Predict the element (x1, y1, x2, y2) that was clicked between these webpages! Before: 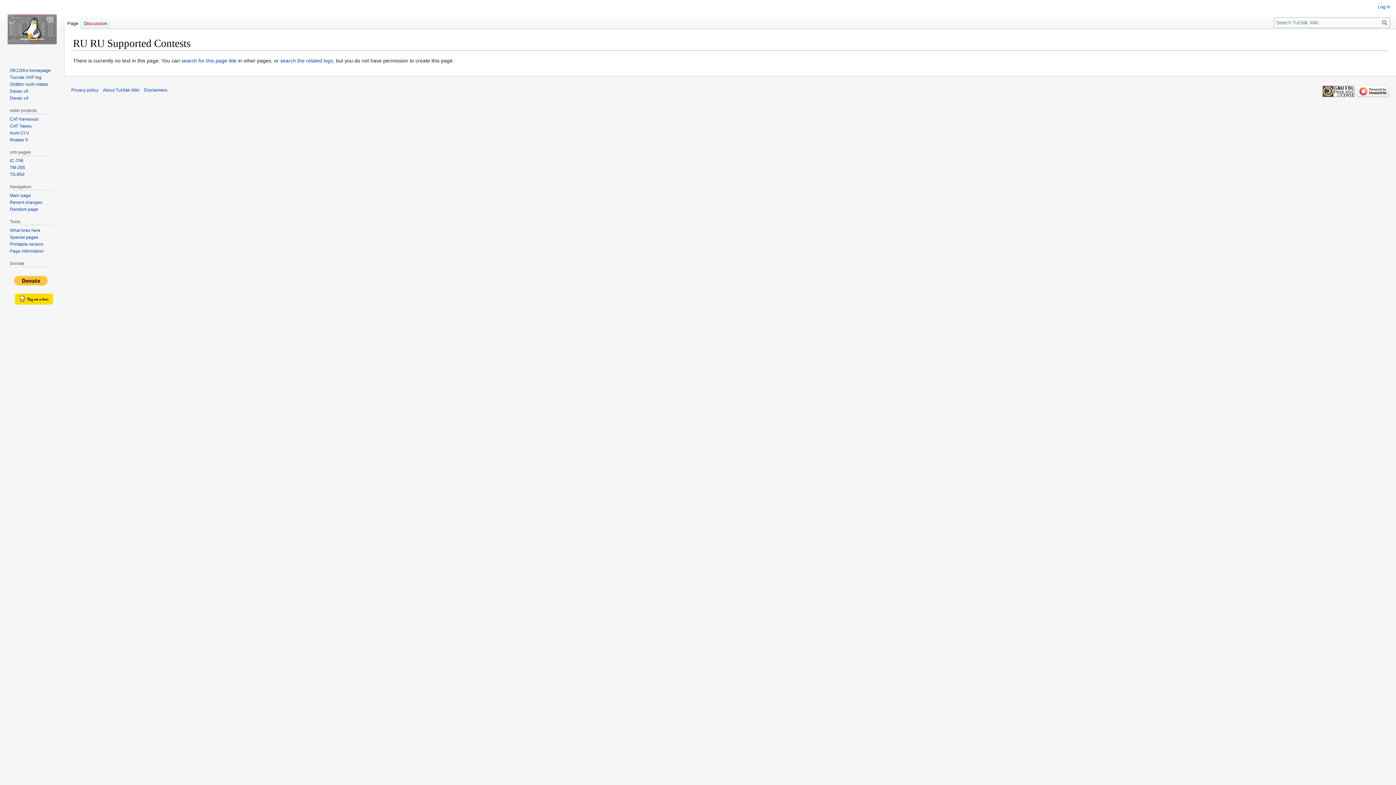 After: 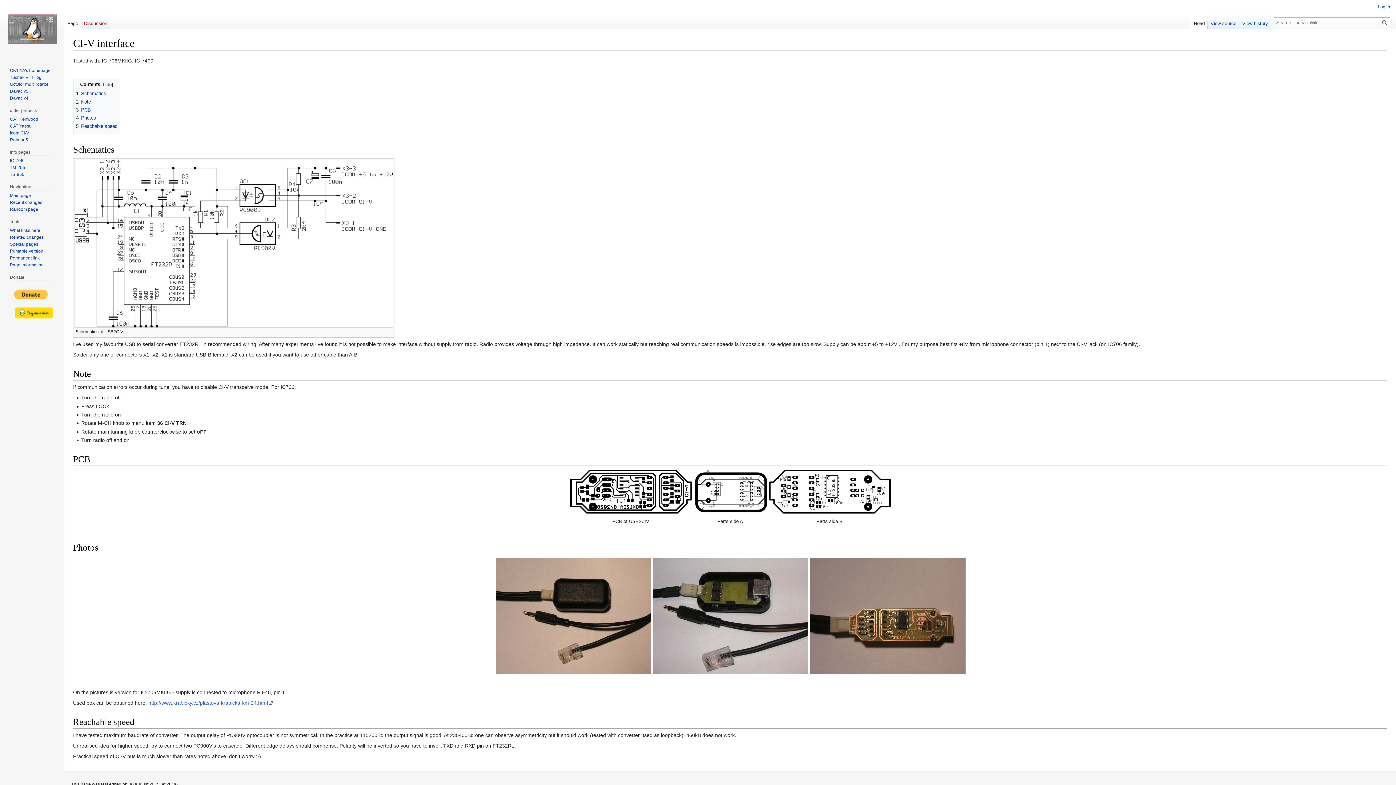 Action: label: Icom CI-V bbox: (9, 130, 29, 135)